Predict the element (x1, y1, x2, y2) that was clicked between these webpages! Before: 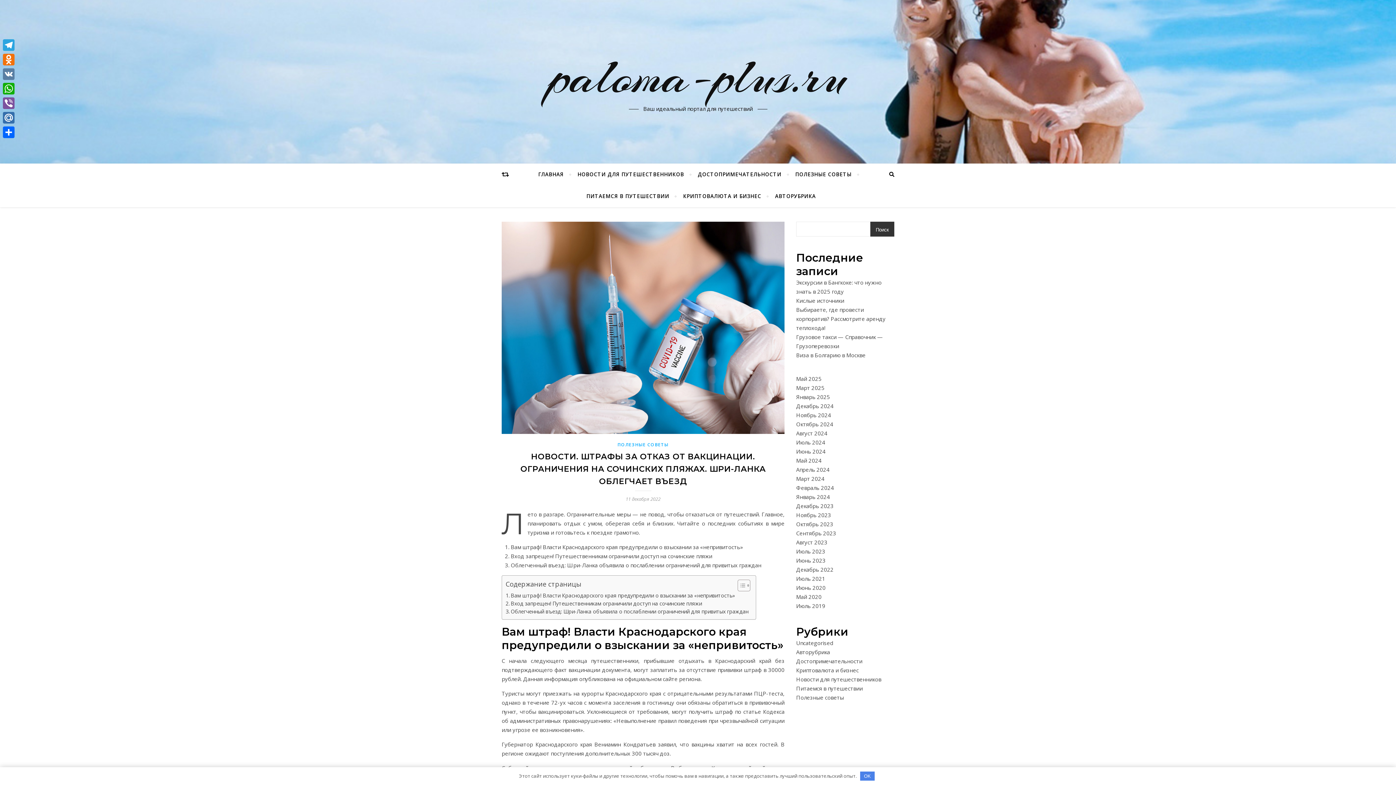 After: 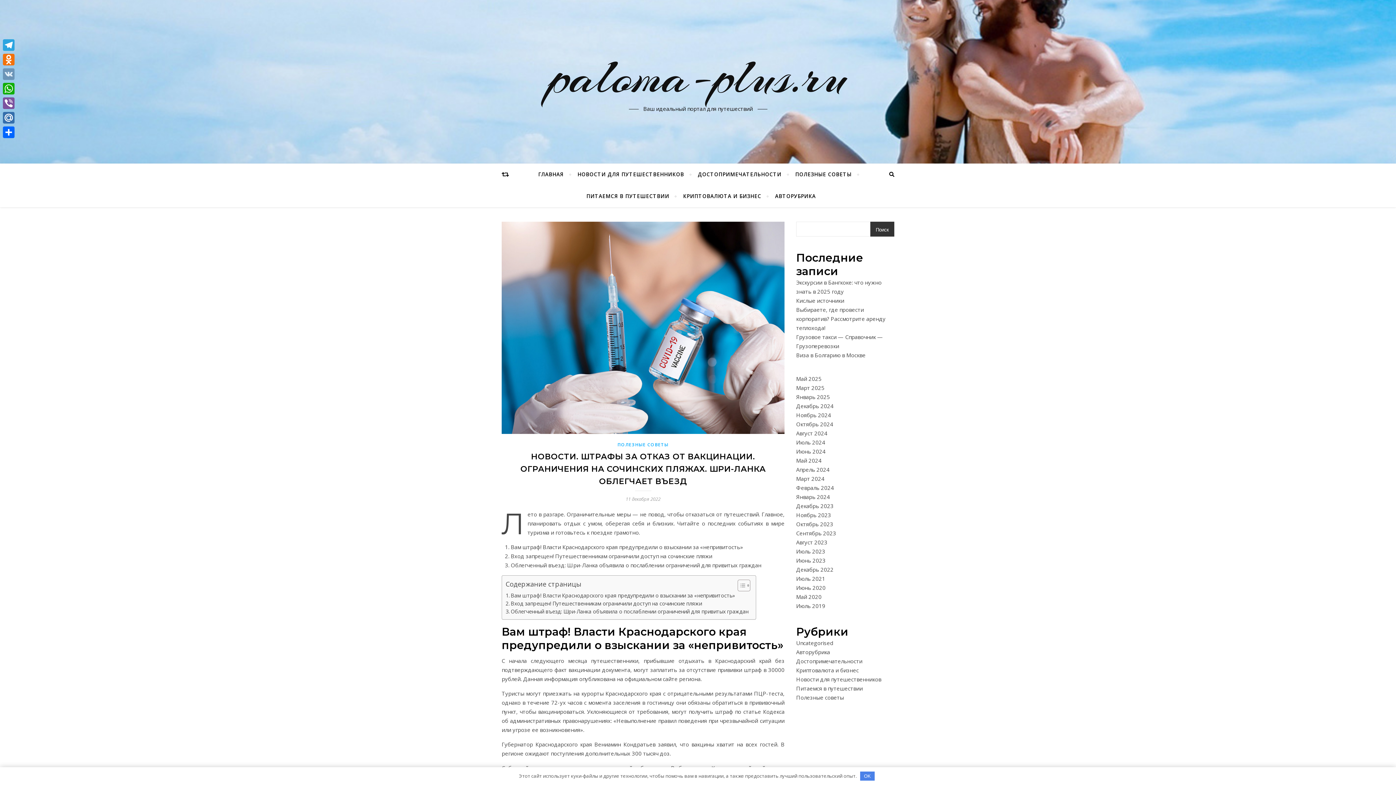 Action: bbox: (1, 66, 16, 81) label: VK